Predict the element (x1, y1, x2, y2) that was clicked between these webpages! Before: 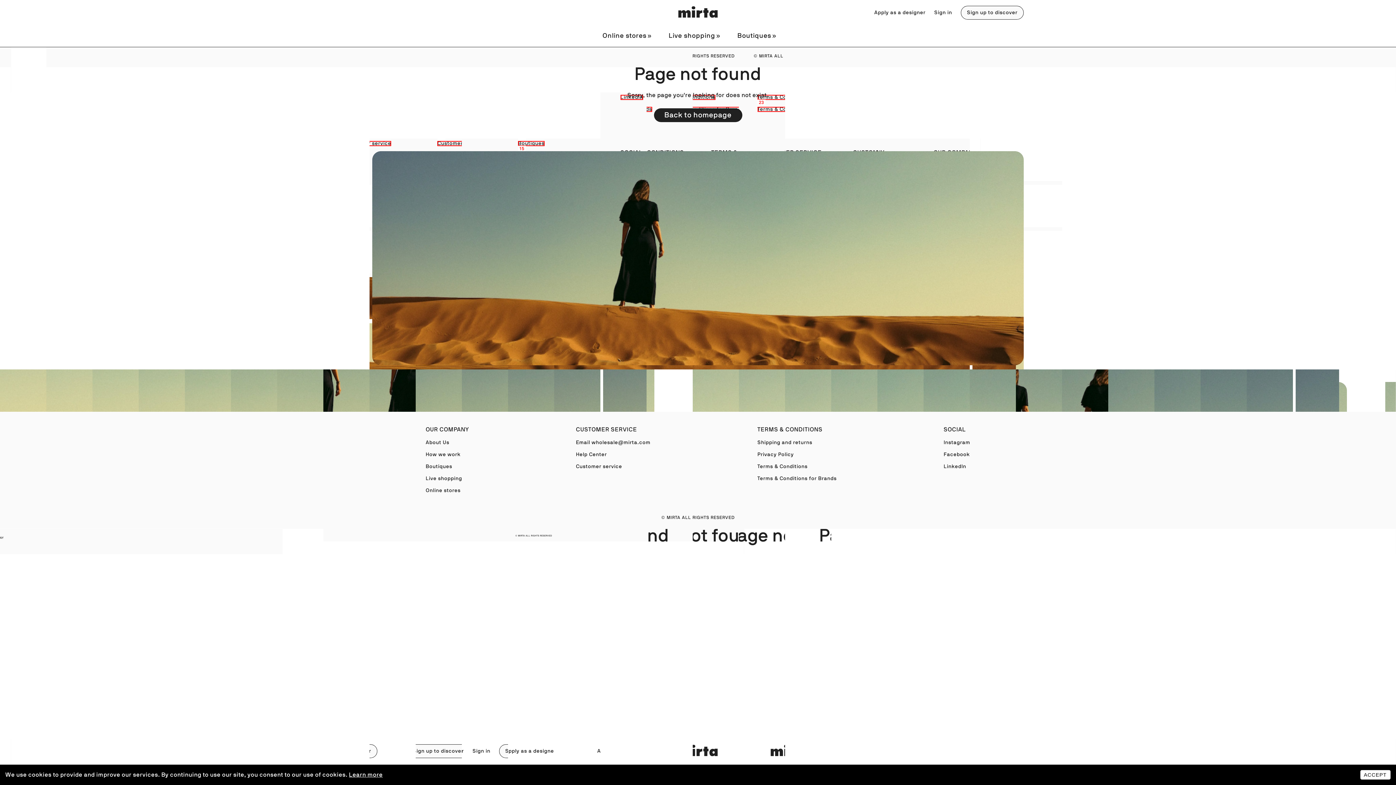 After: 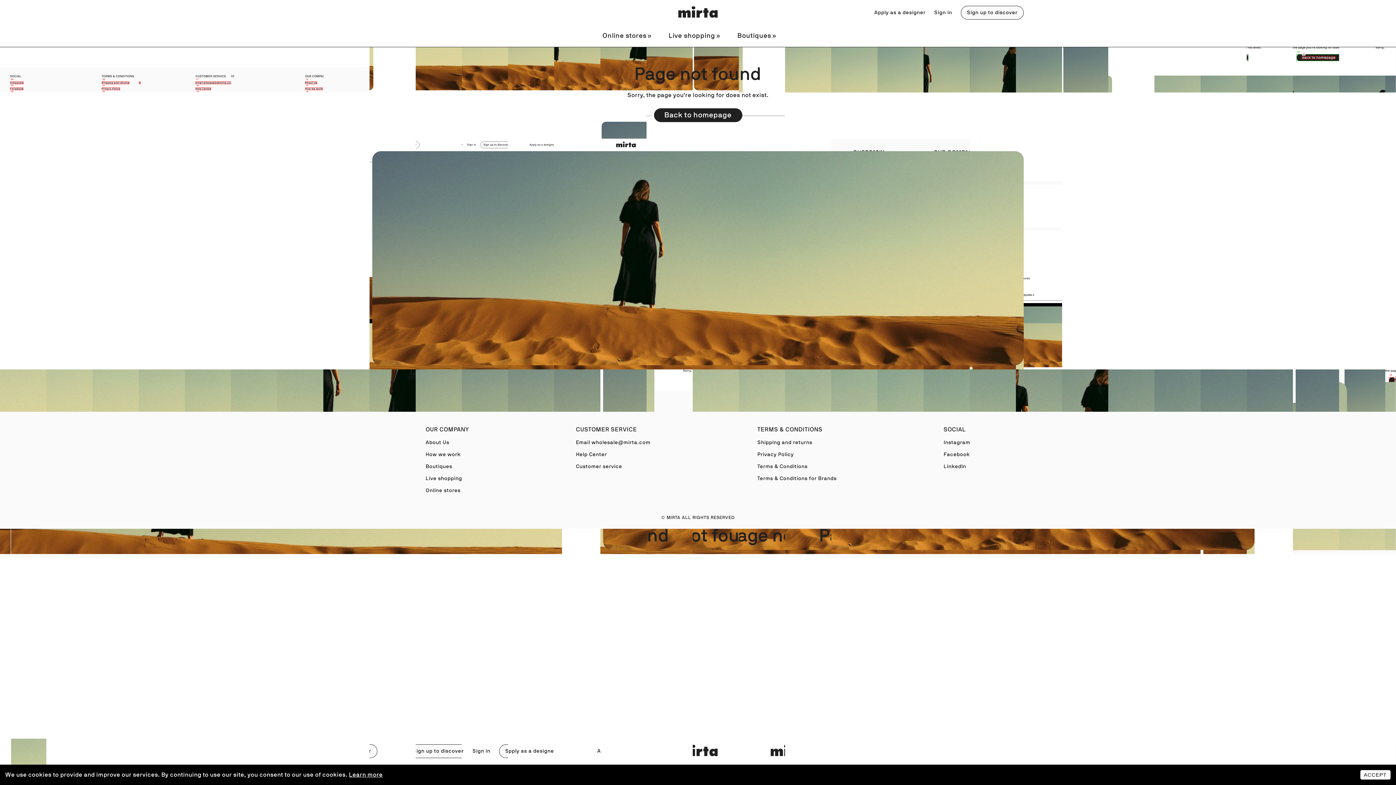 Action: label: Learn more bbox: (349, 772, 382, 778)